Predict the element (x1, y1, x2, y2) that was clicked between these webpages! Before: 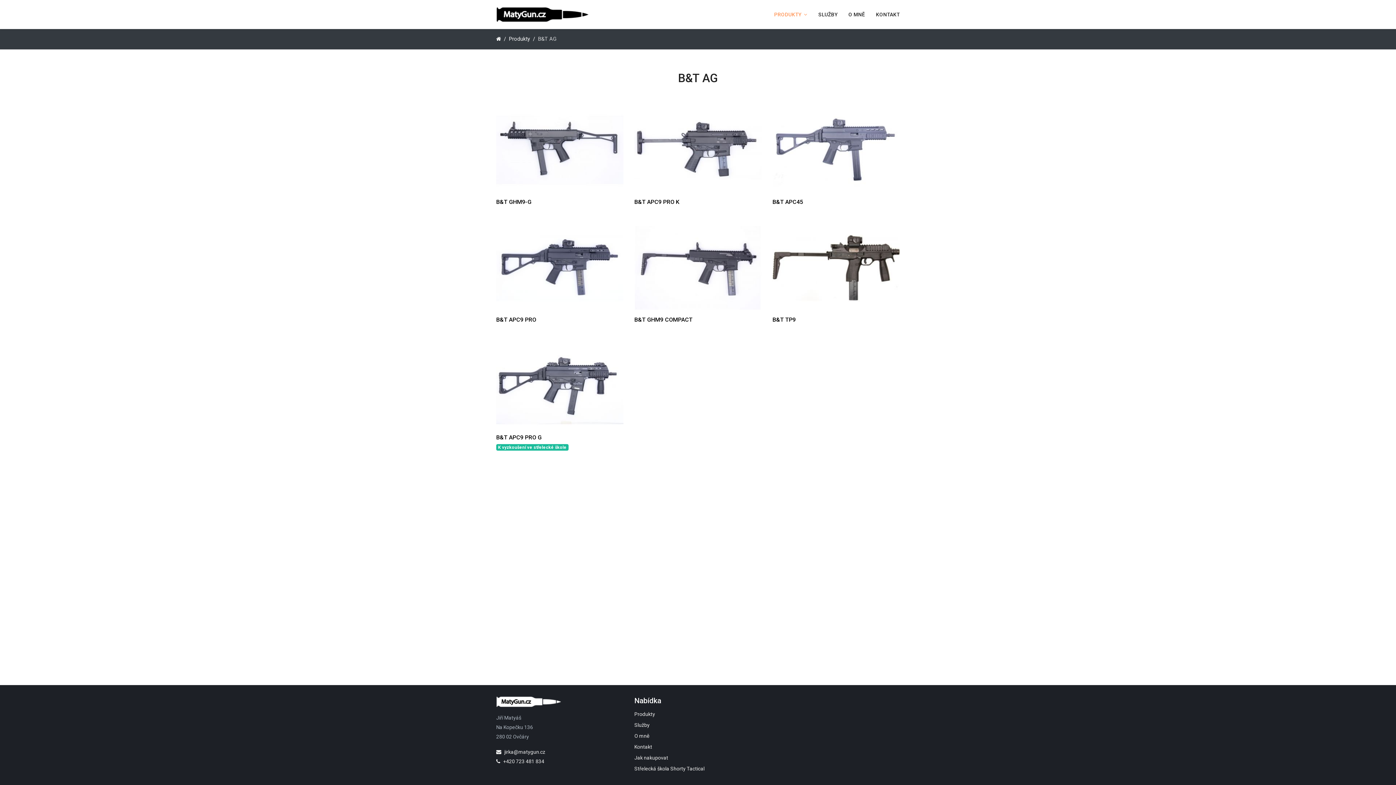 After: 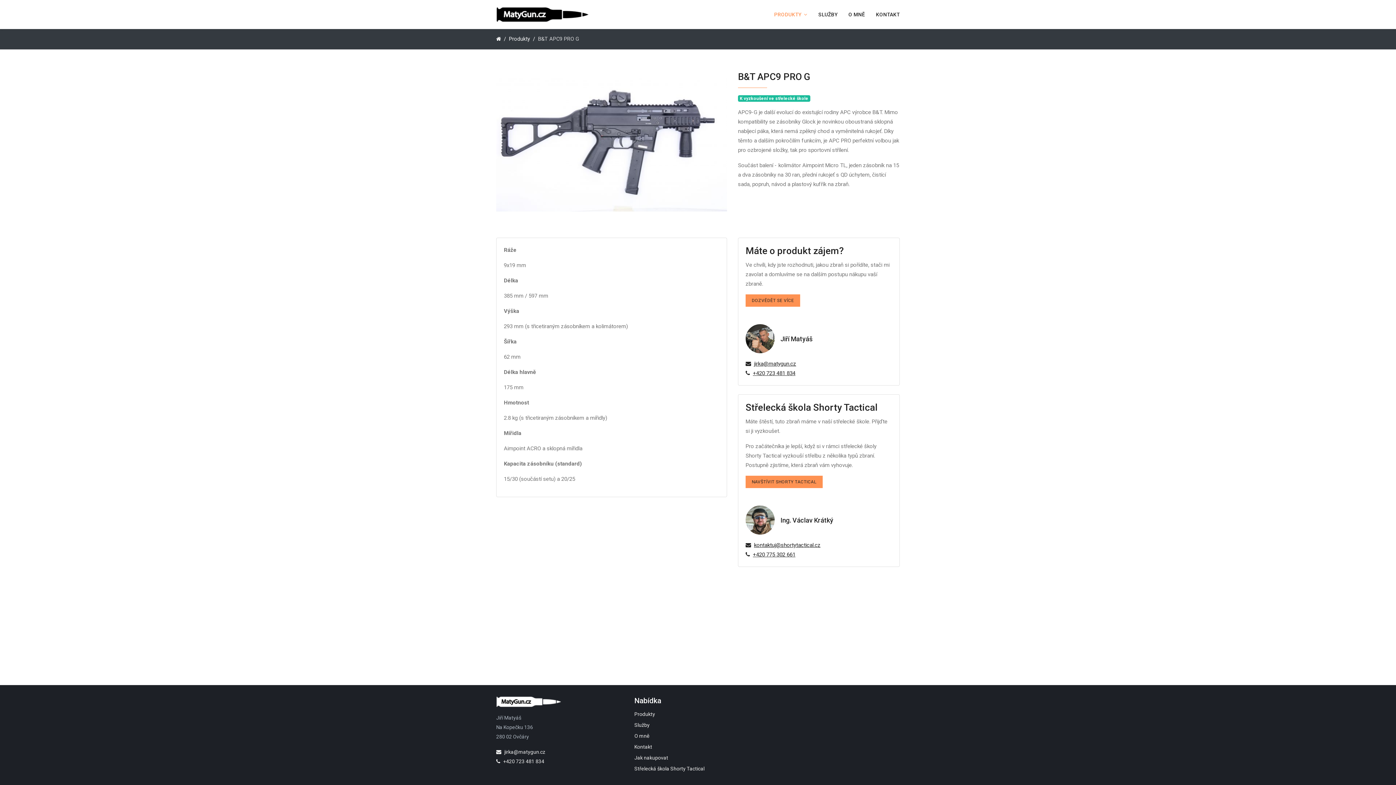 Action: bbox: (496, 344, 623, 427)